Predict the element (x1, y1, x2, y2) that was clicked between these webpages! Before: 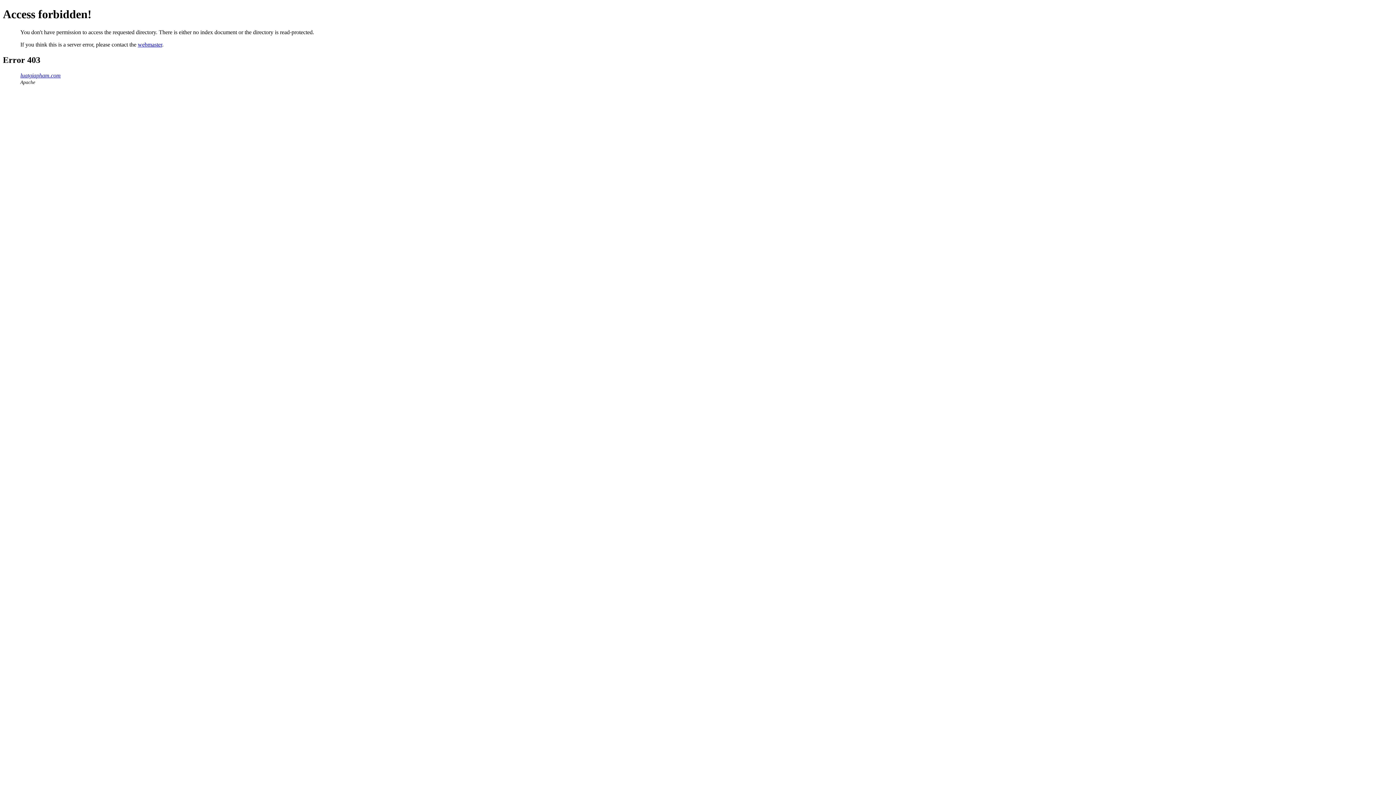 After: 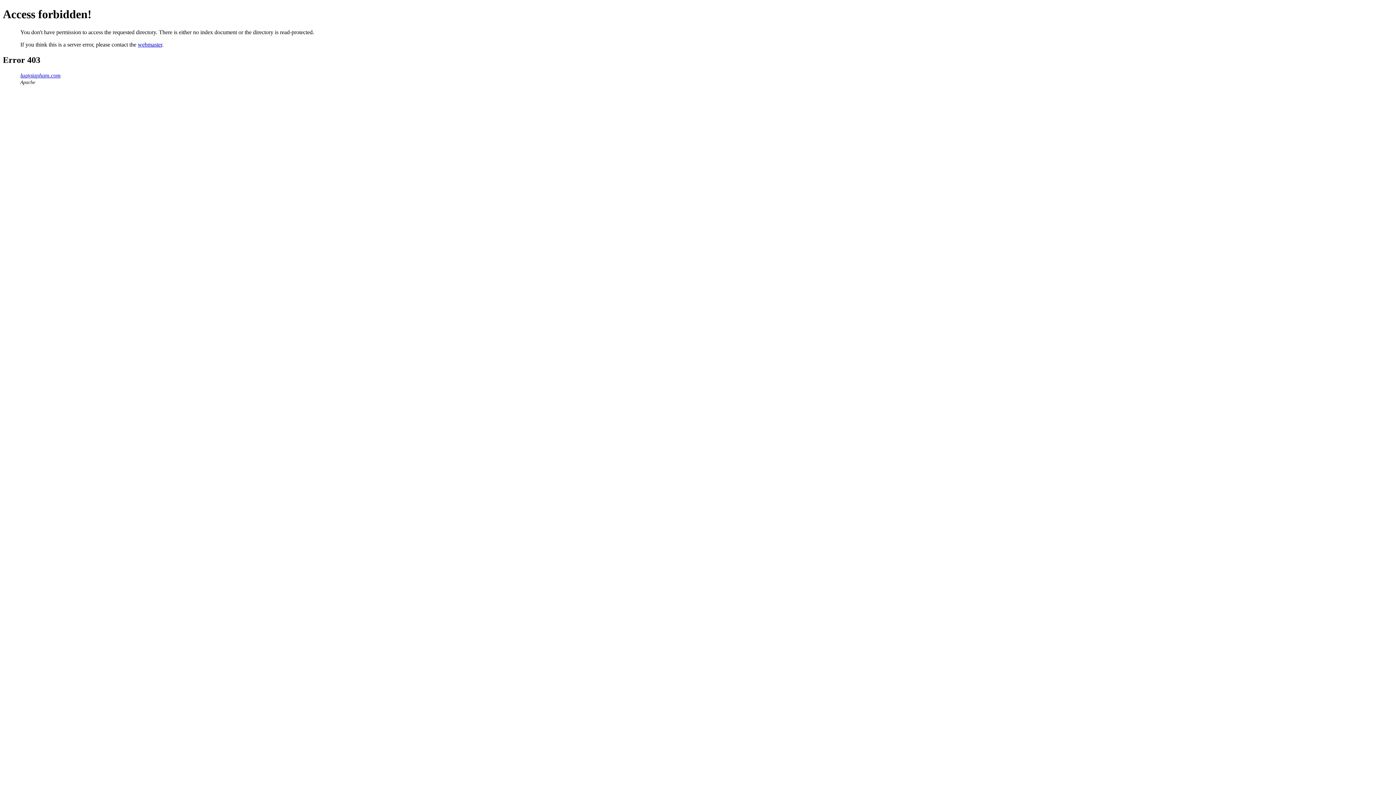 Action: bbox: (20, 72, 60, 78) label: luatgiapham.com